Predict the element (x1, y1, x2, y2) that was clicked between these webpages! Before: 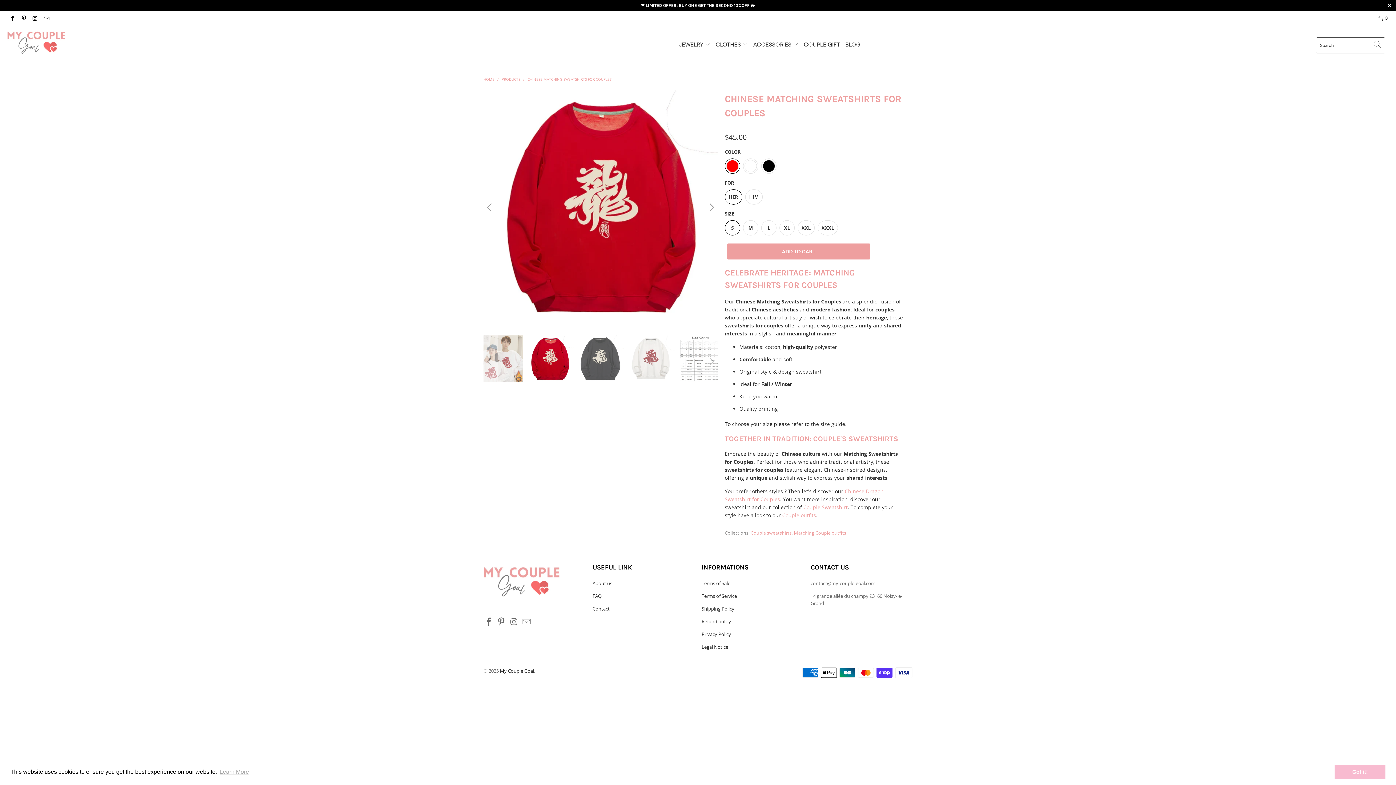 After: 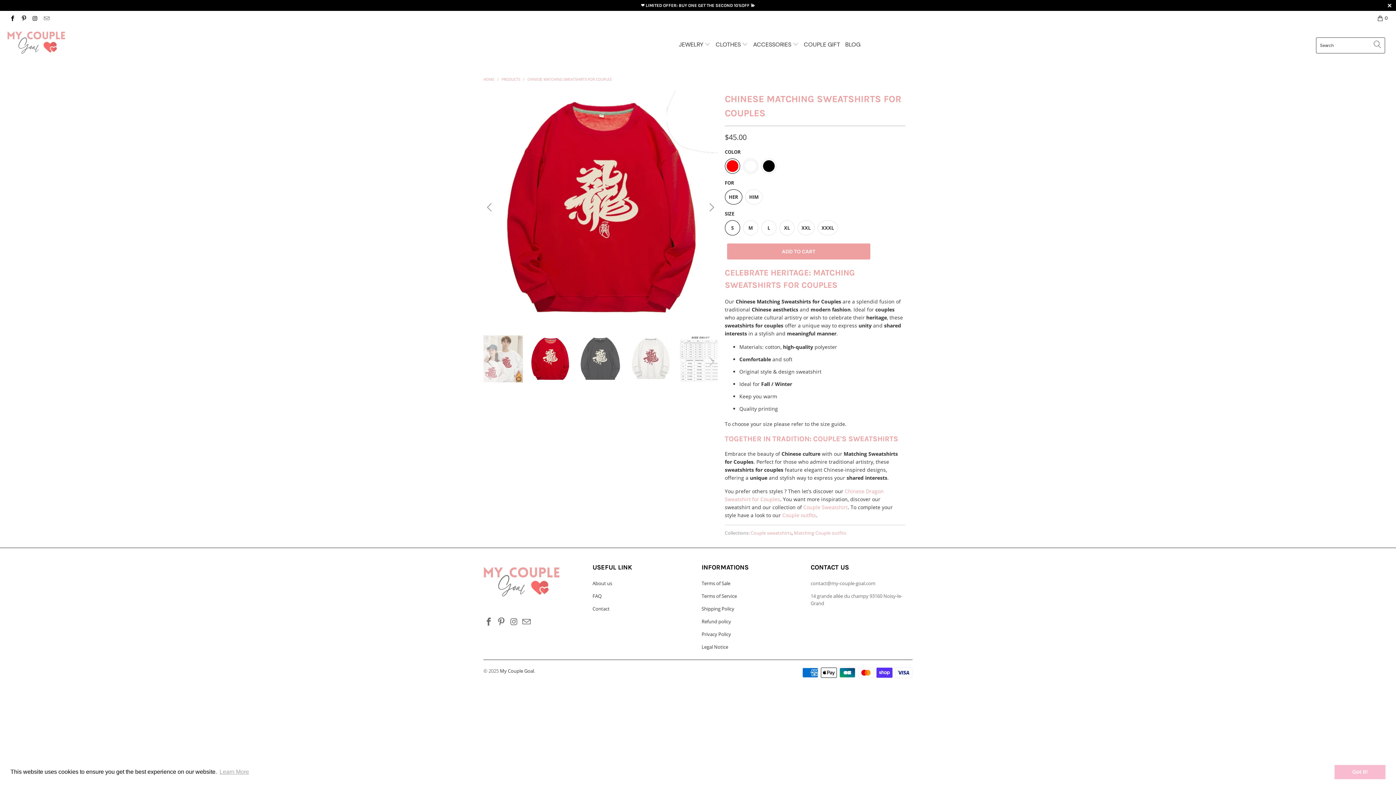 Action: bbox: (521, 617, 532, 626)